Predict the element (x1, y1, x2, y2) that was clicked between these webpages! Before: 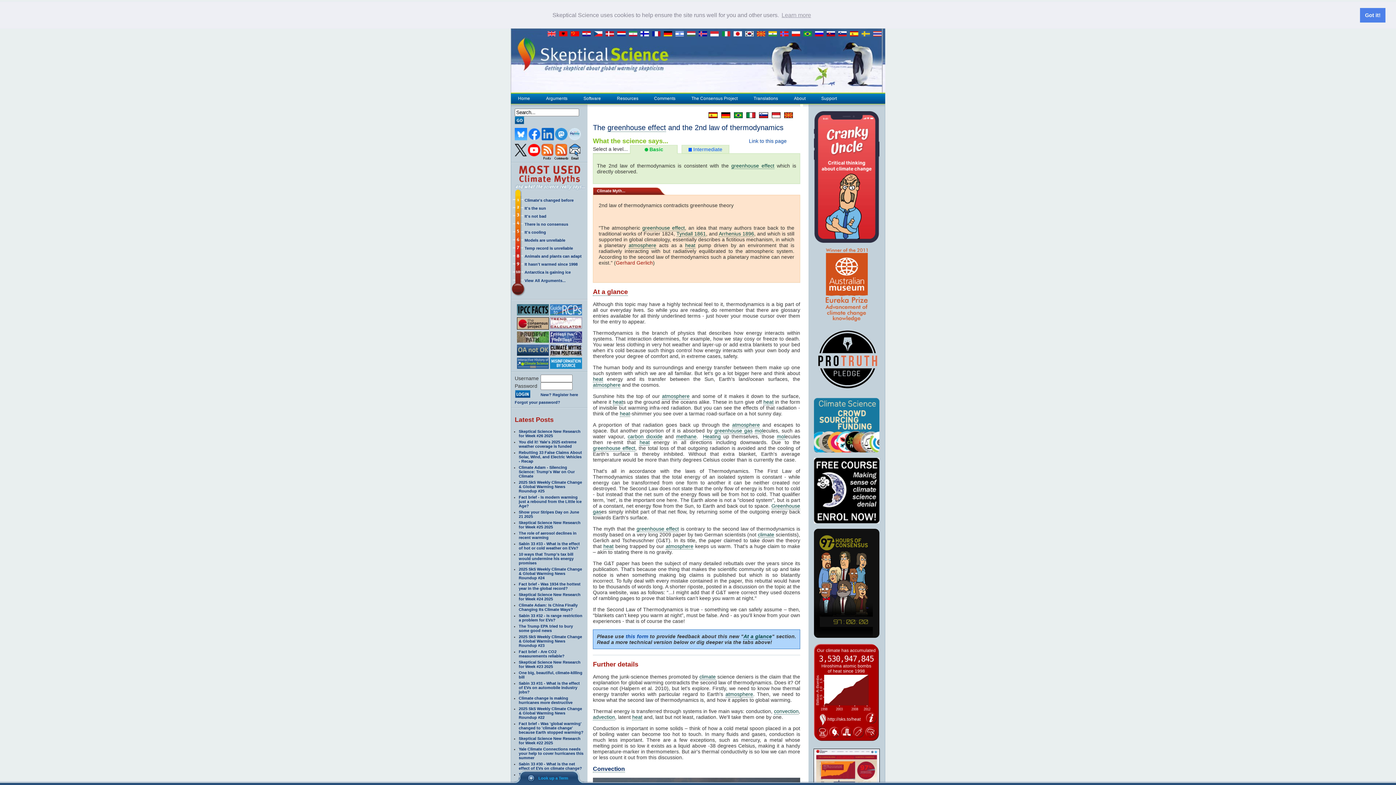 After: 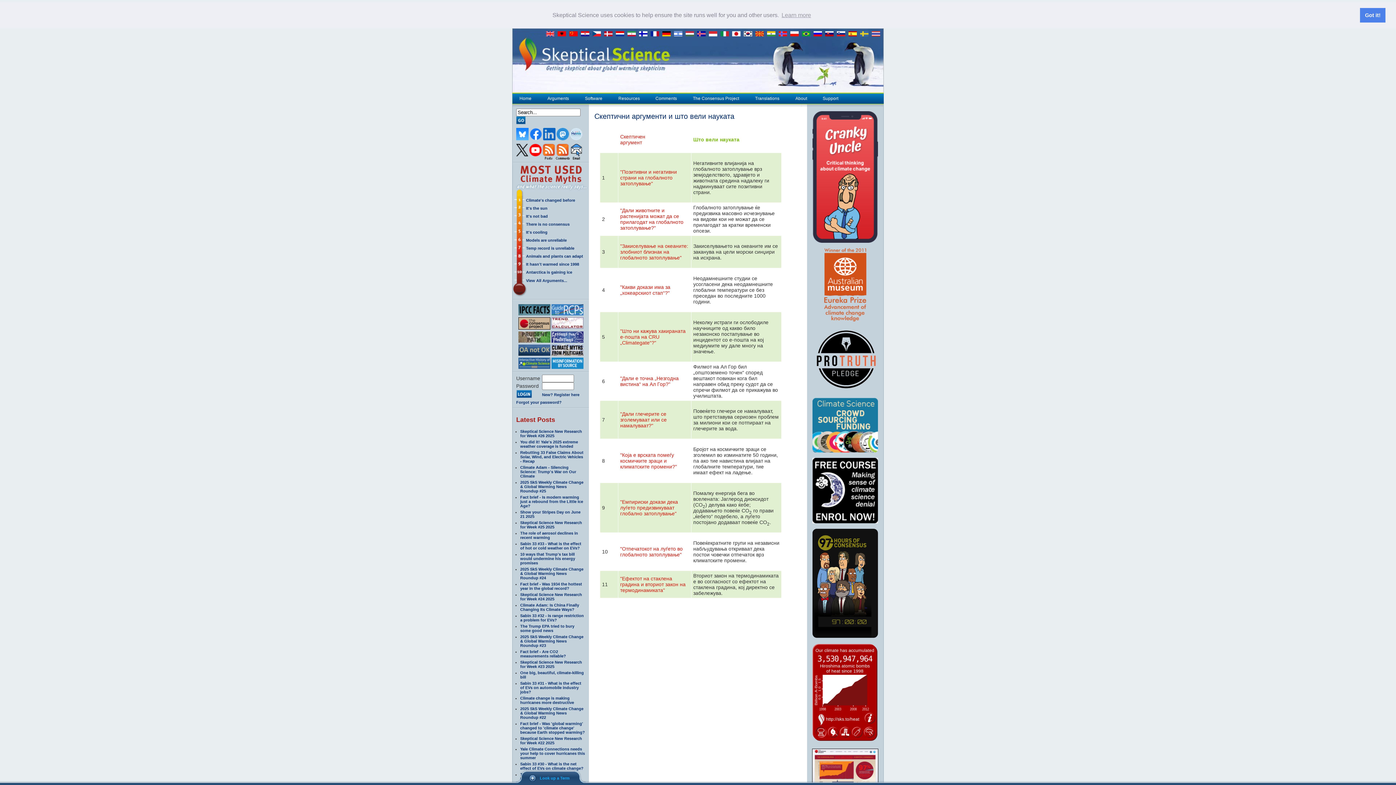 Action: bbox: (757, 31, 768, 36) label:  